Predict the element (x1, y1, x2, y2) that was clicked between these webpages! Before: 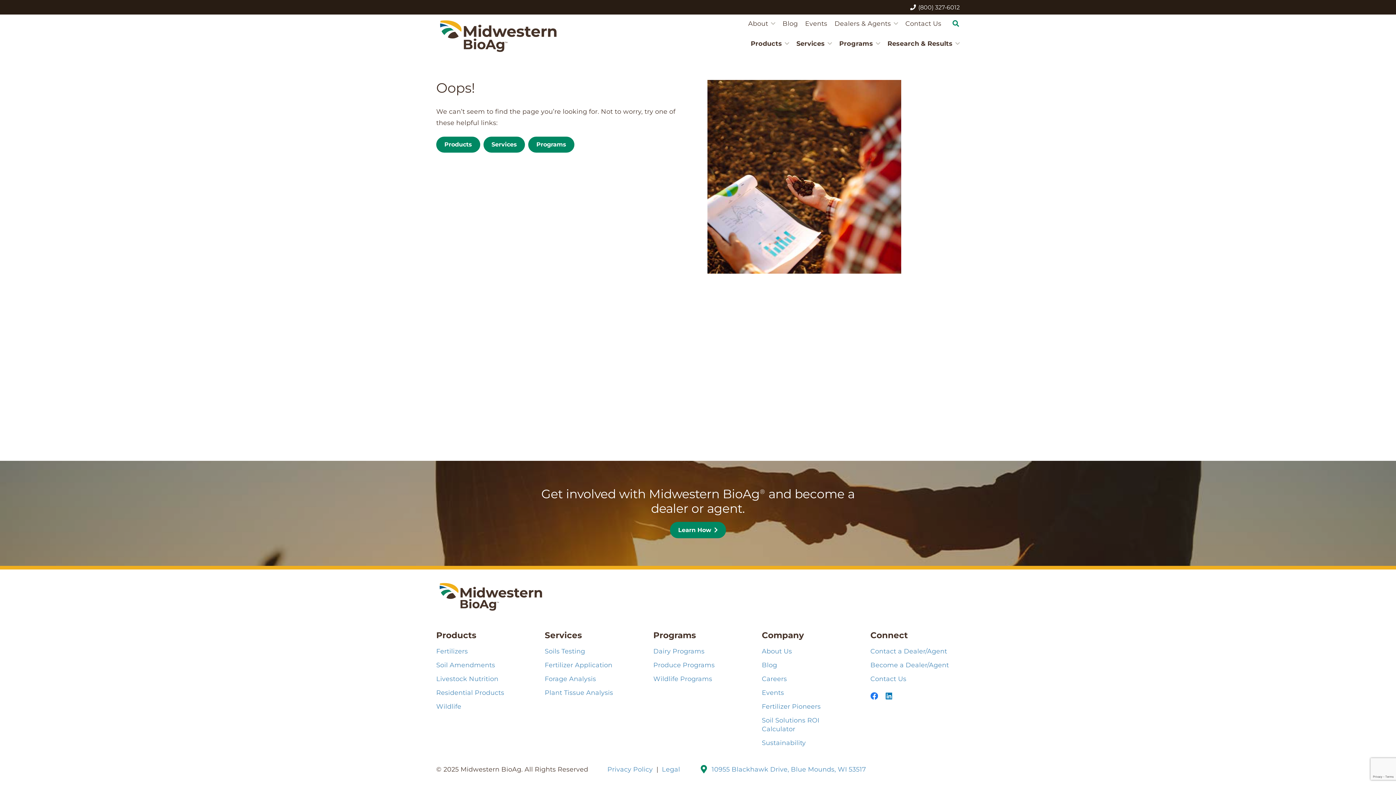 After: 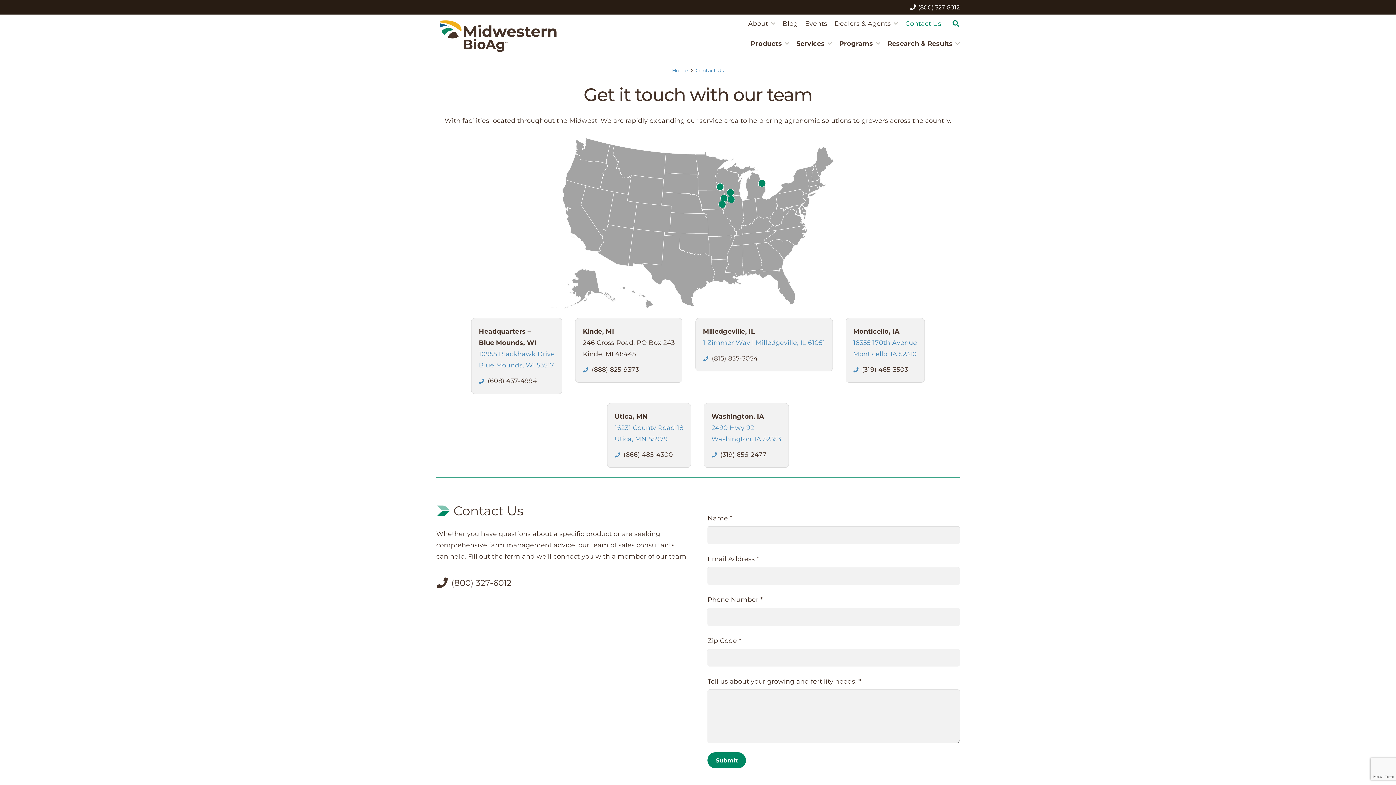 Action: bbox: (870, 675, 906, 682) label: Contact Us